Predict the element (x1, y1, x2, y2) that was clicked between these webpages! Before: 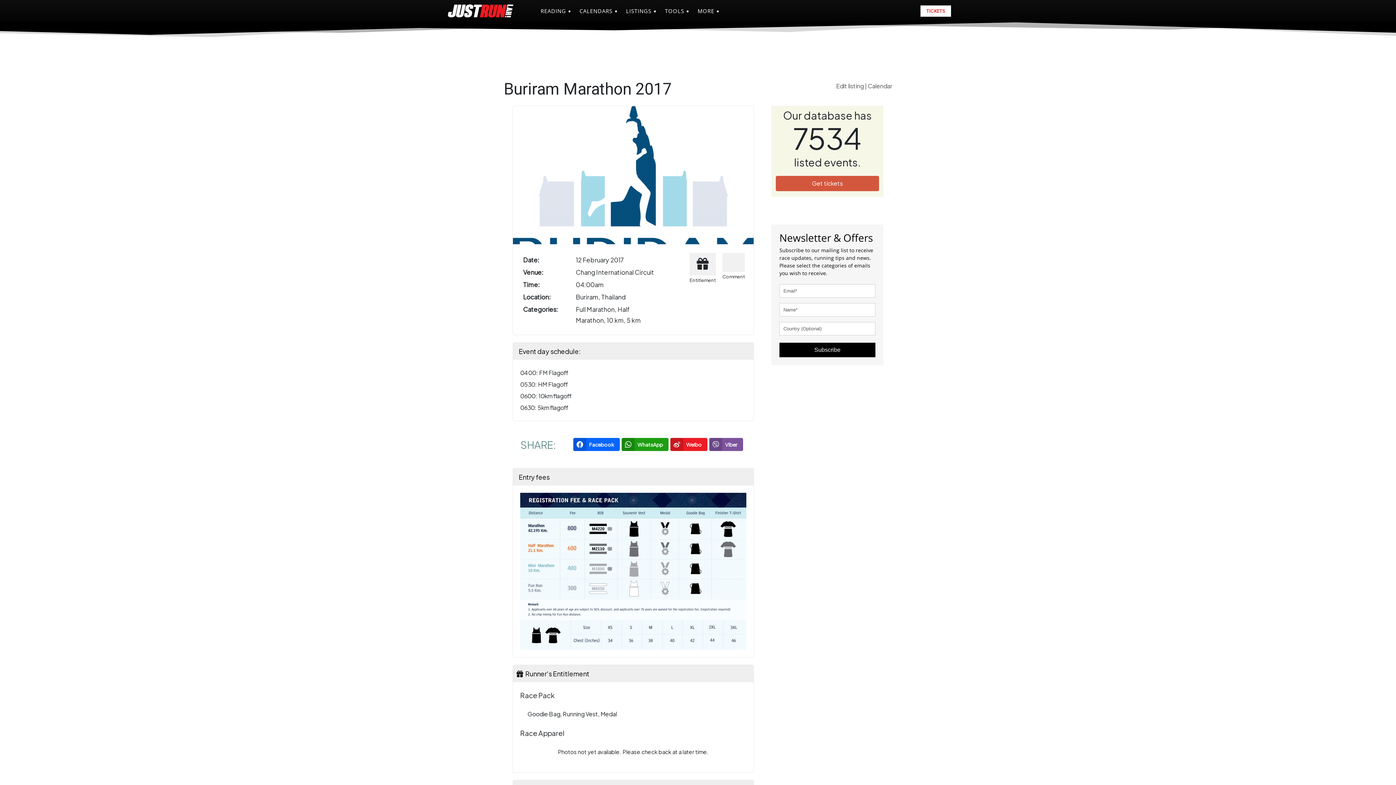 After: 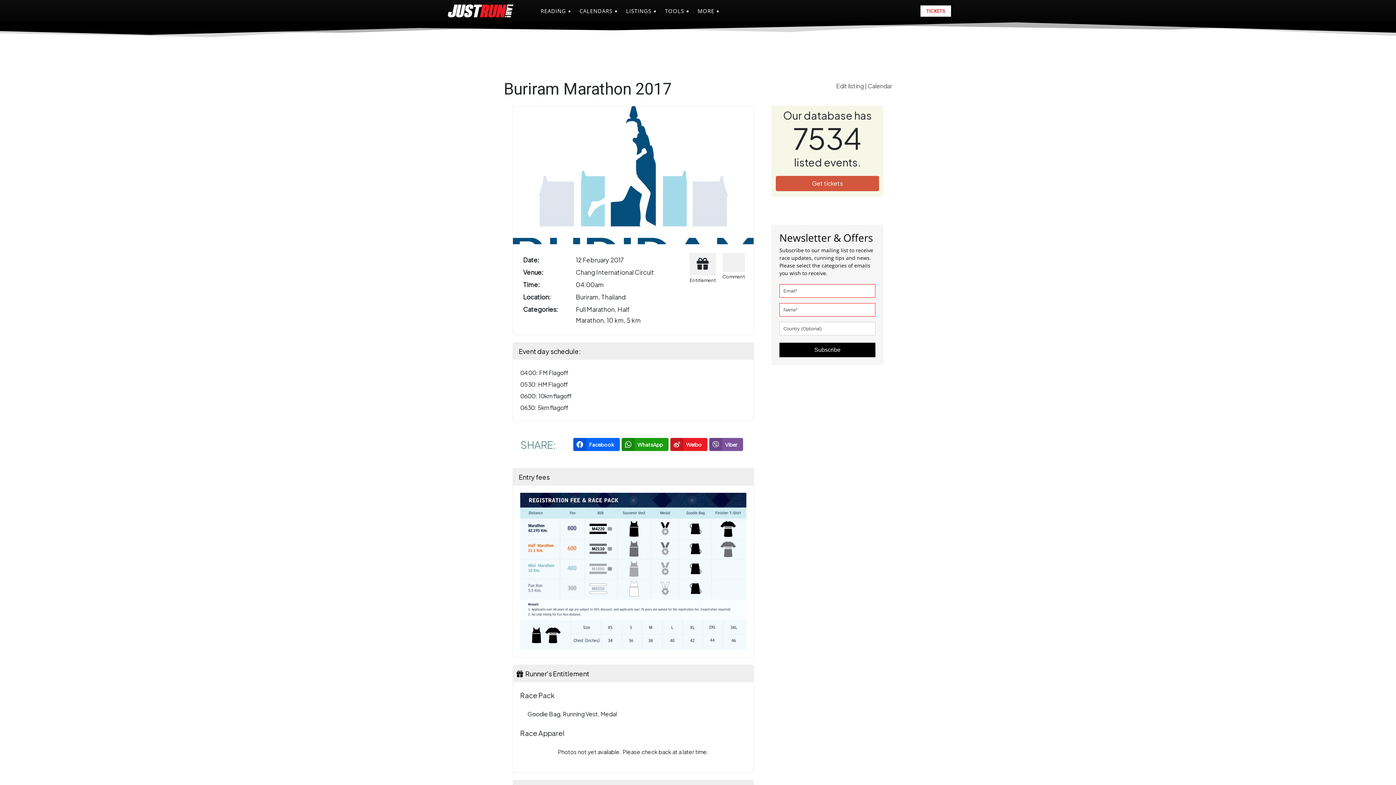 Action: label: Subscribe bbox: (779, 342, 875, 357)